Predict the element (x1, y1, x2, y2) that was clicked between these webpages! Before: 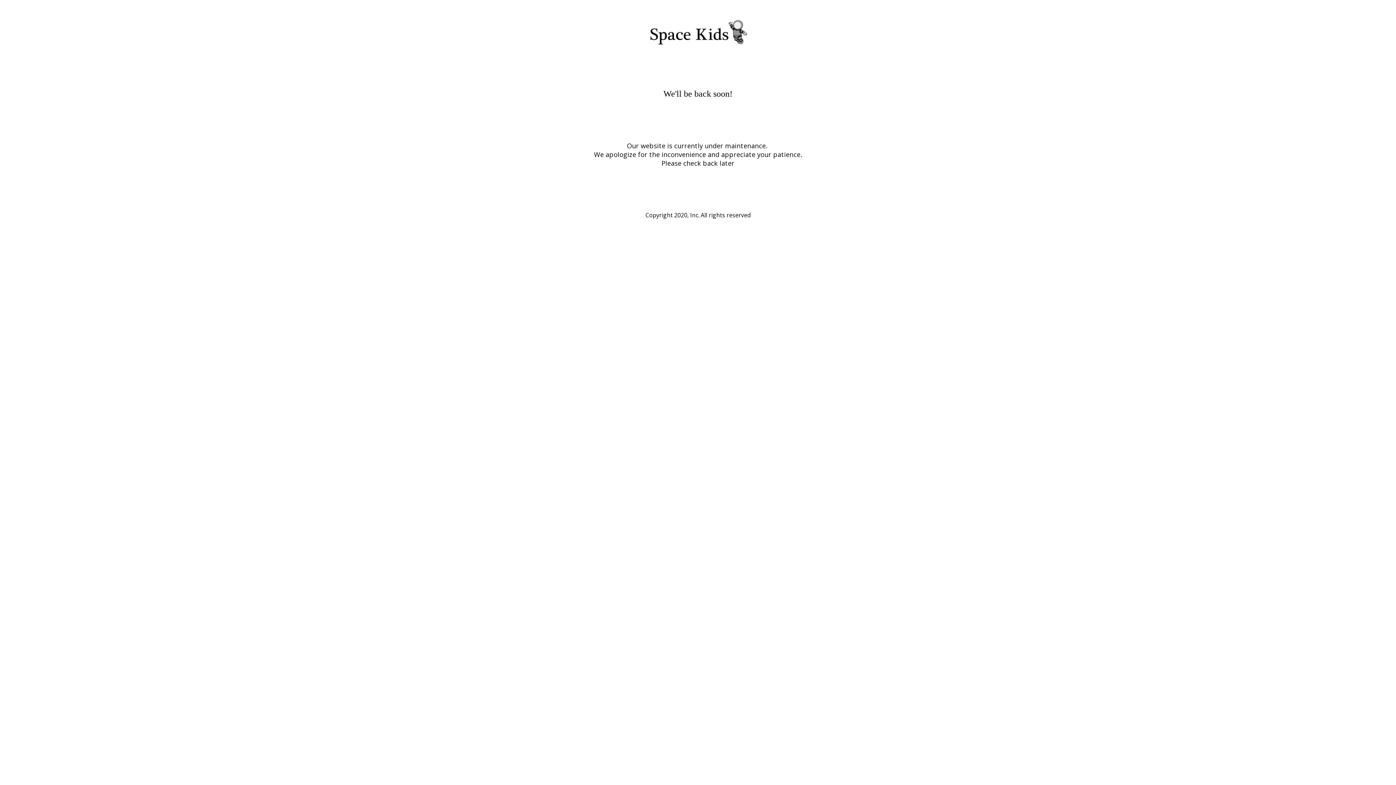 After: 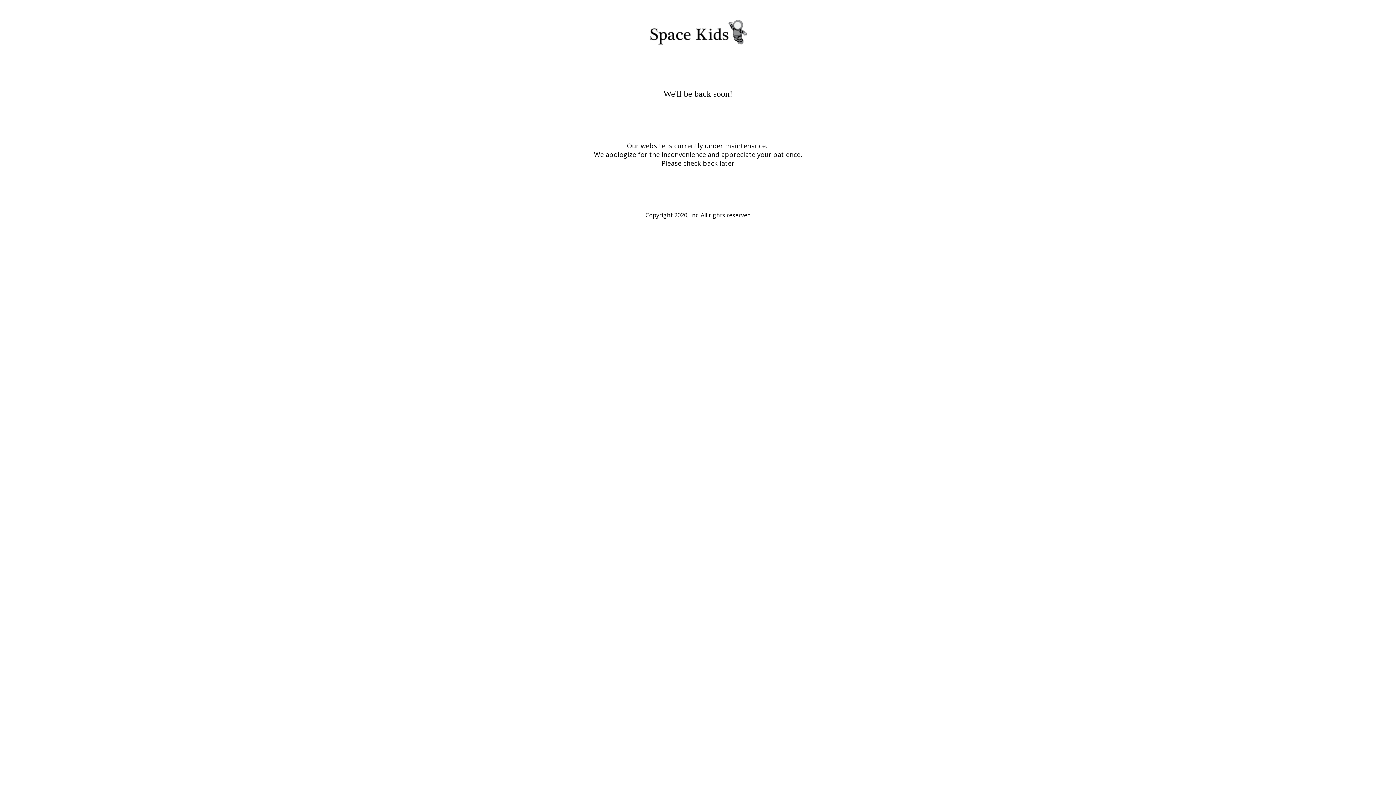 Action: bbox: (640, 23, 756, 57)